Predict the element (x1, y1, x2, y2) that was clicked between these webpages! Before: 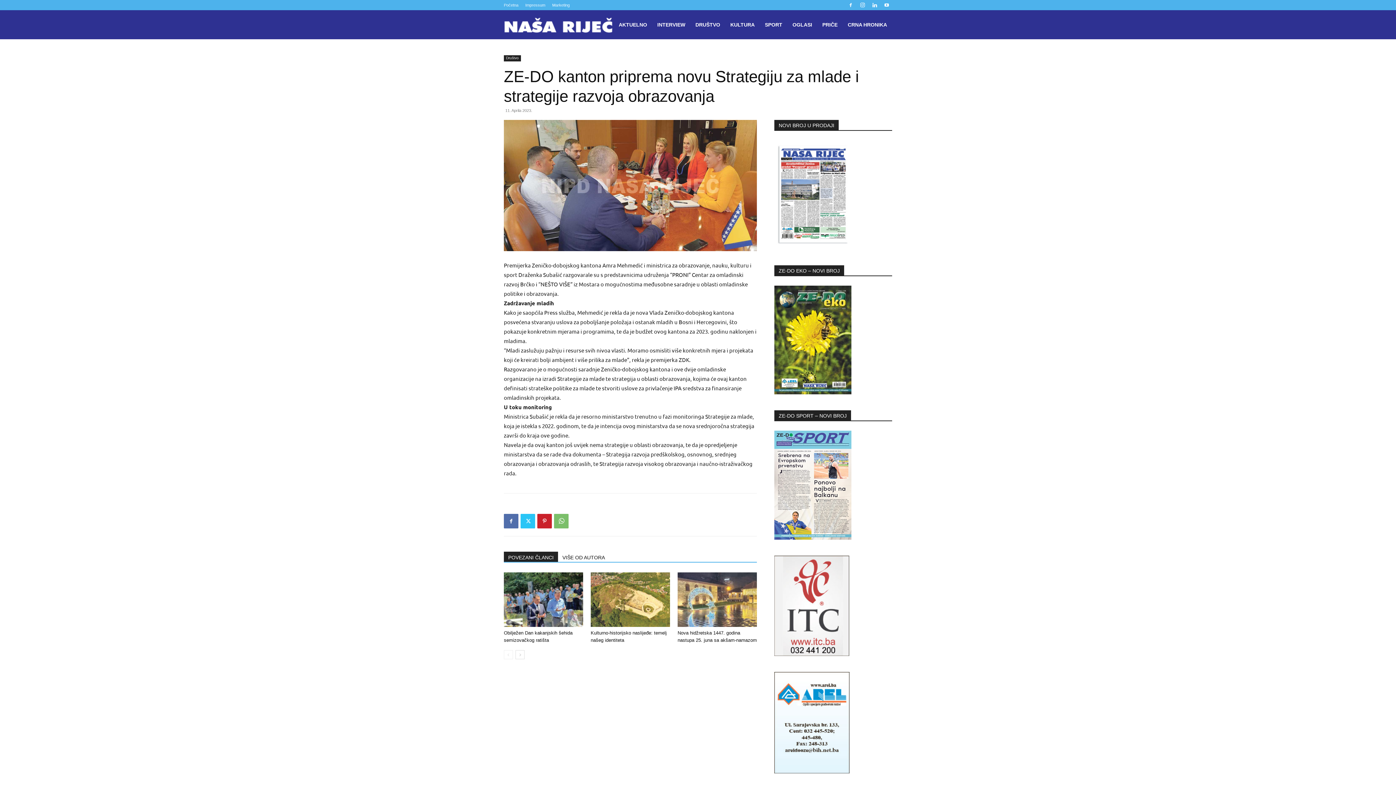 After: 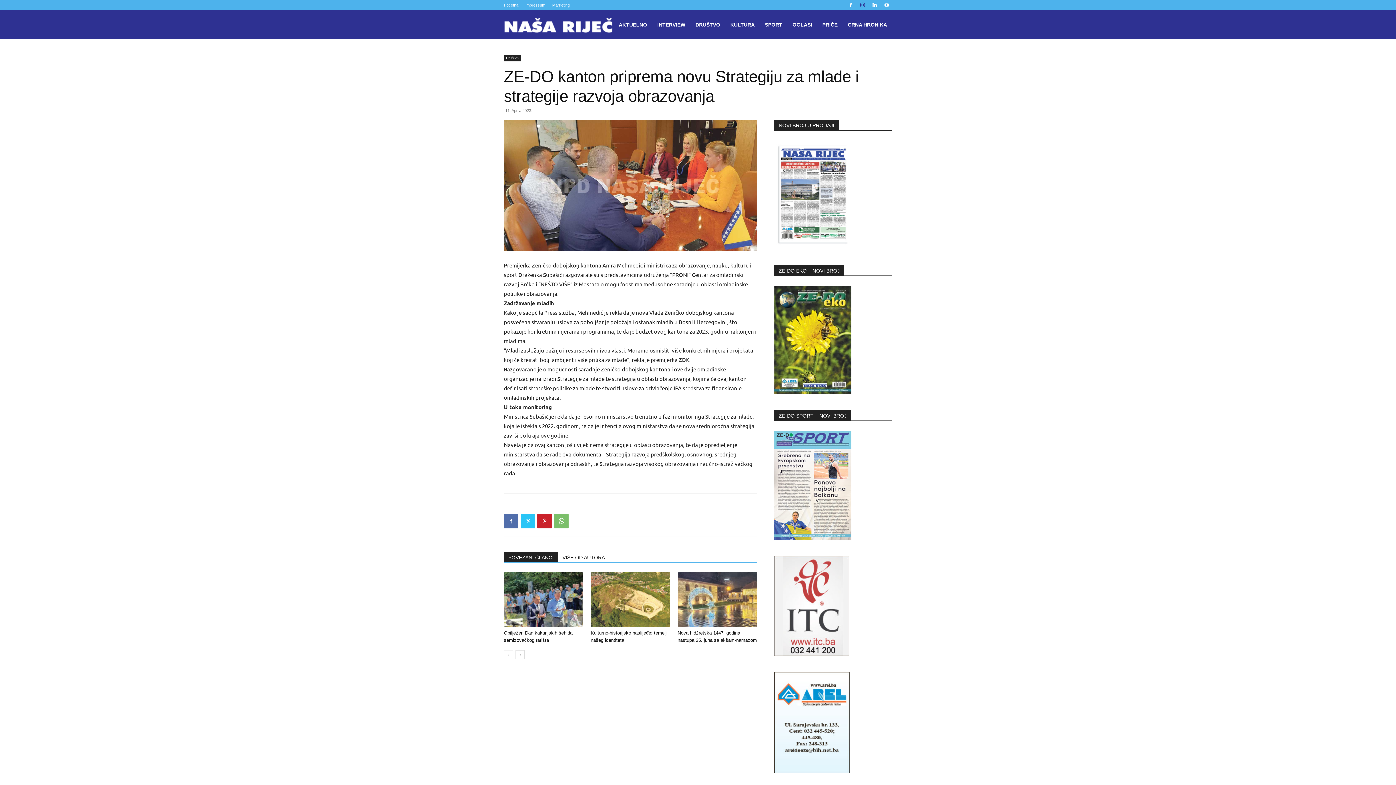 Action: bbox: (857, 0, 868, 10)